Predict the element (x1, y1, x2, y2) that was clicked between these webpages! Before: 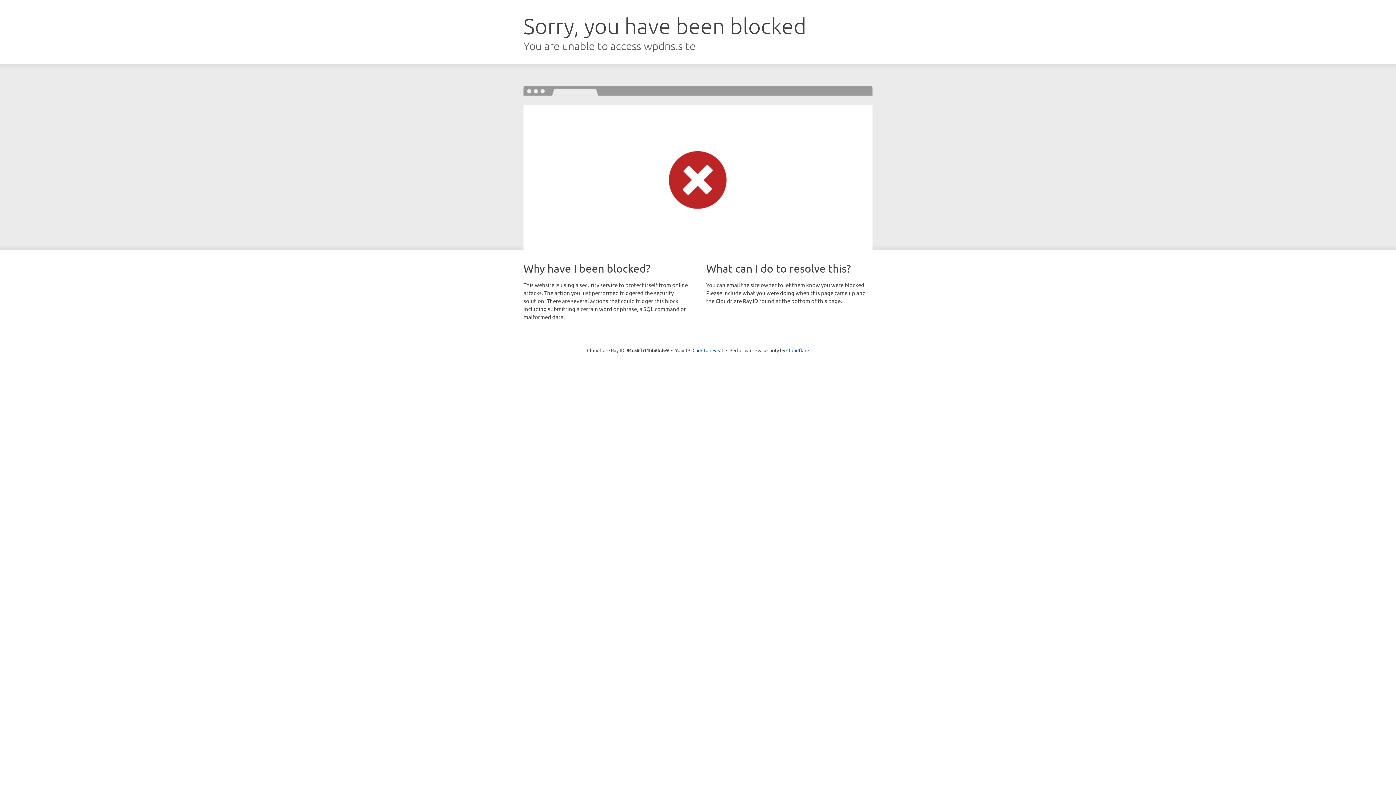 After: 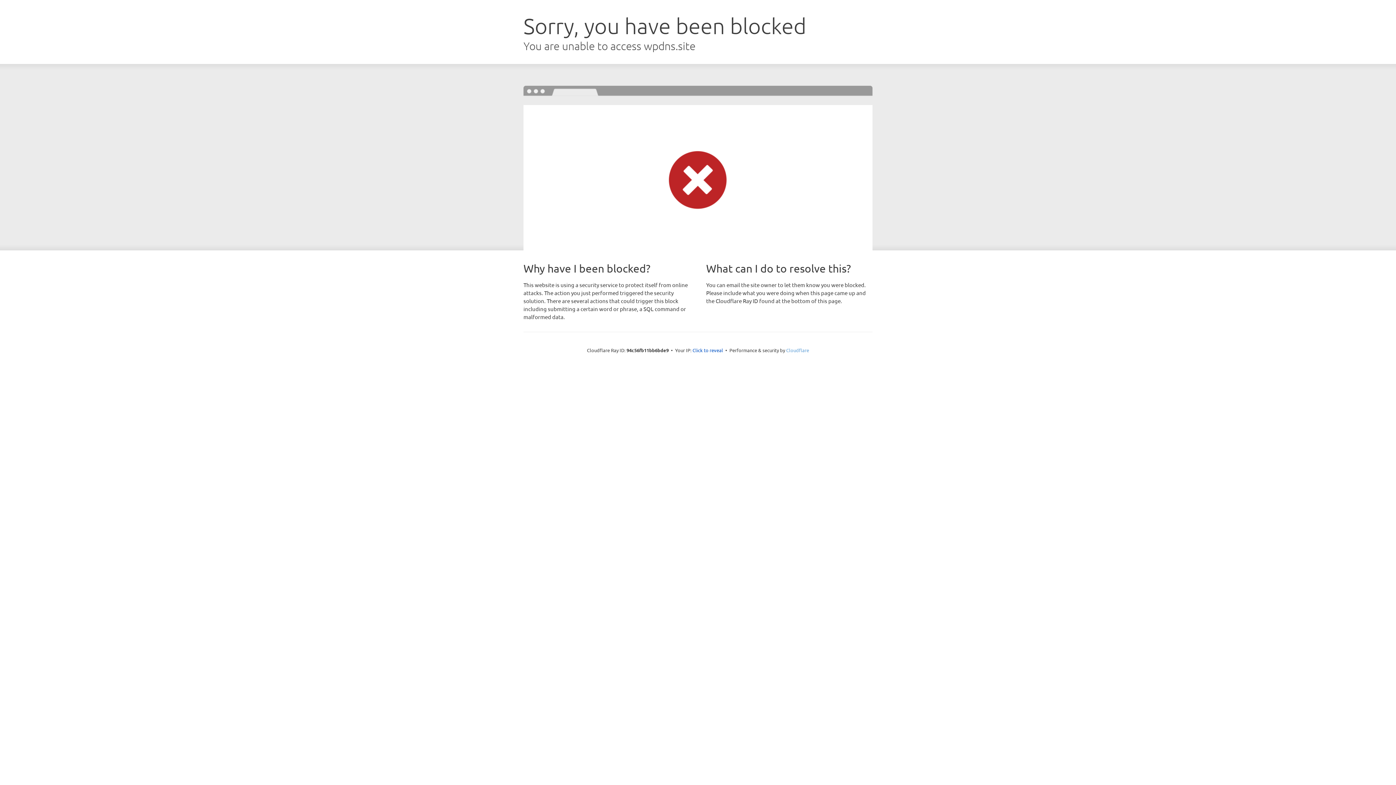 Action: label: Cloudflare bbox: (786, 347, 809, 353)